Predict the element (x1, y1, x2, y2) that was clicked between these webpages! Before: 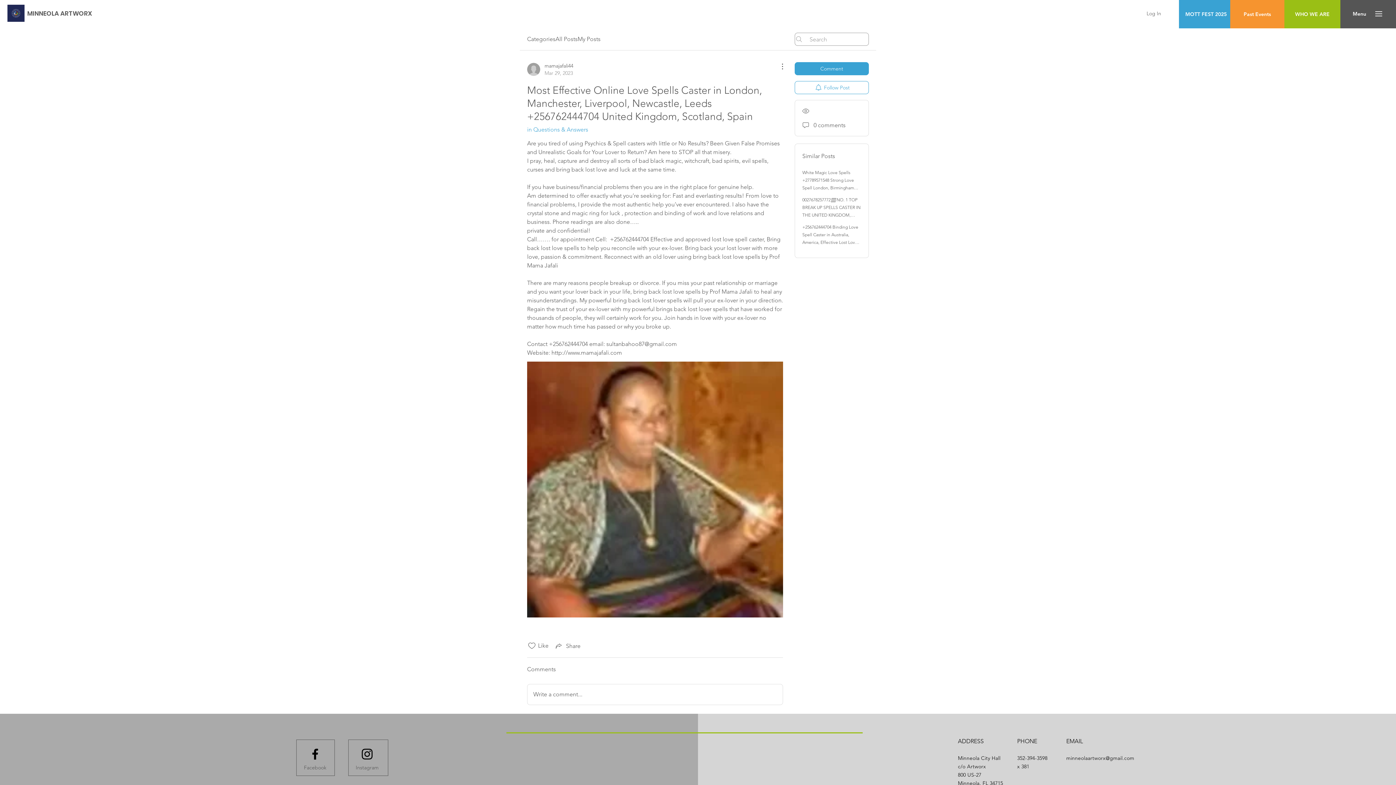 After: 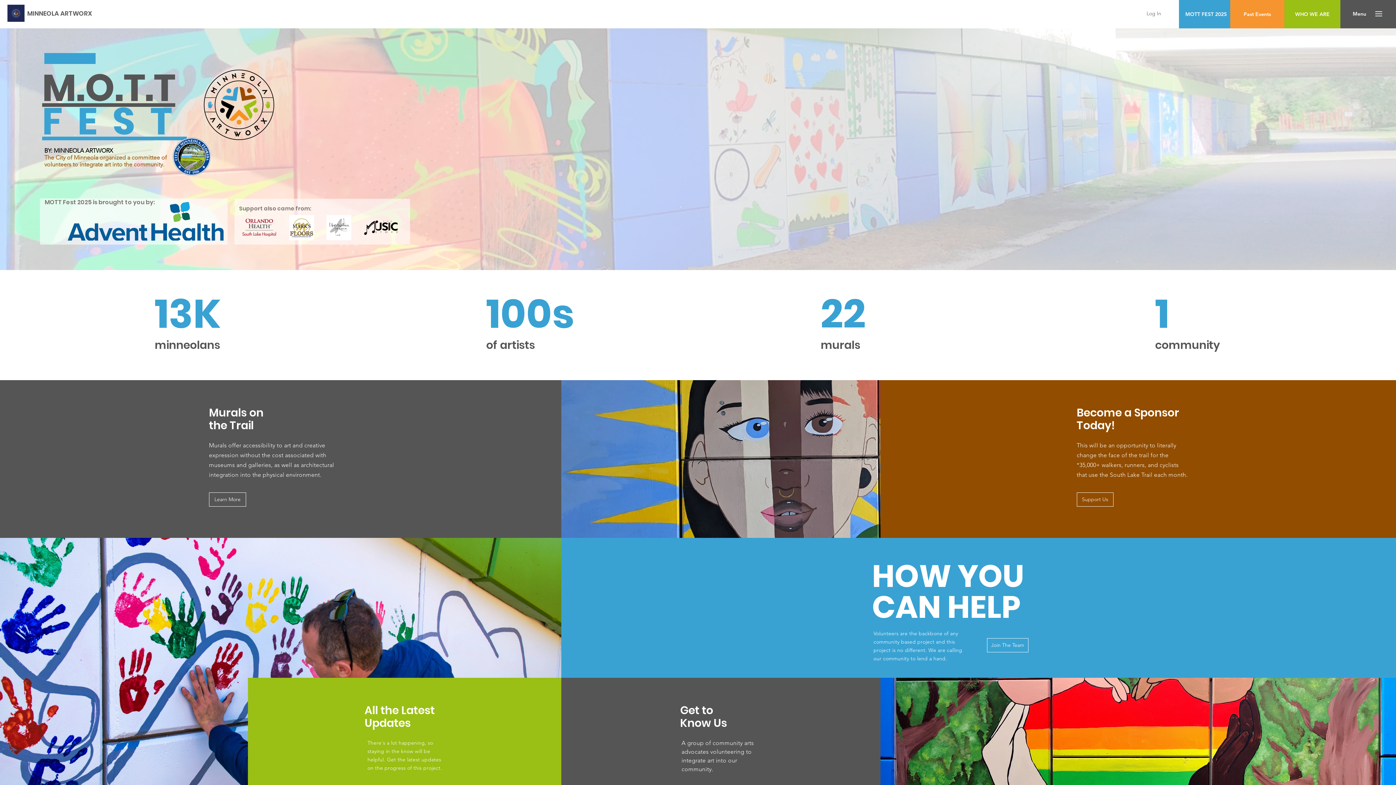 Action: bbox: (7, 4, 24, 21)